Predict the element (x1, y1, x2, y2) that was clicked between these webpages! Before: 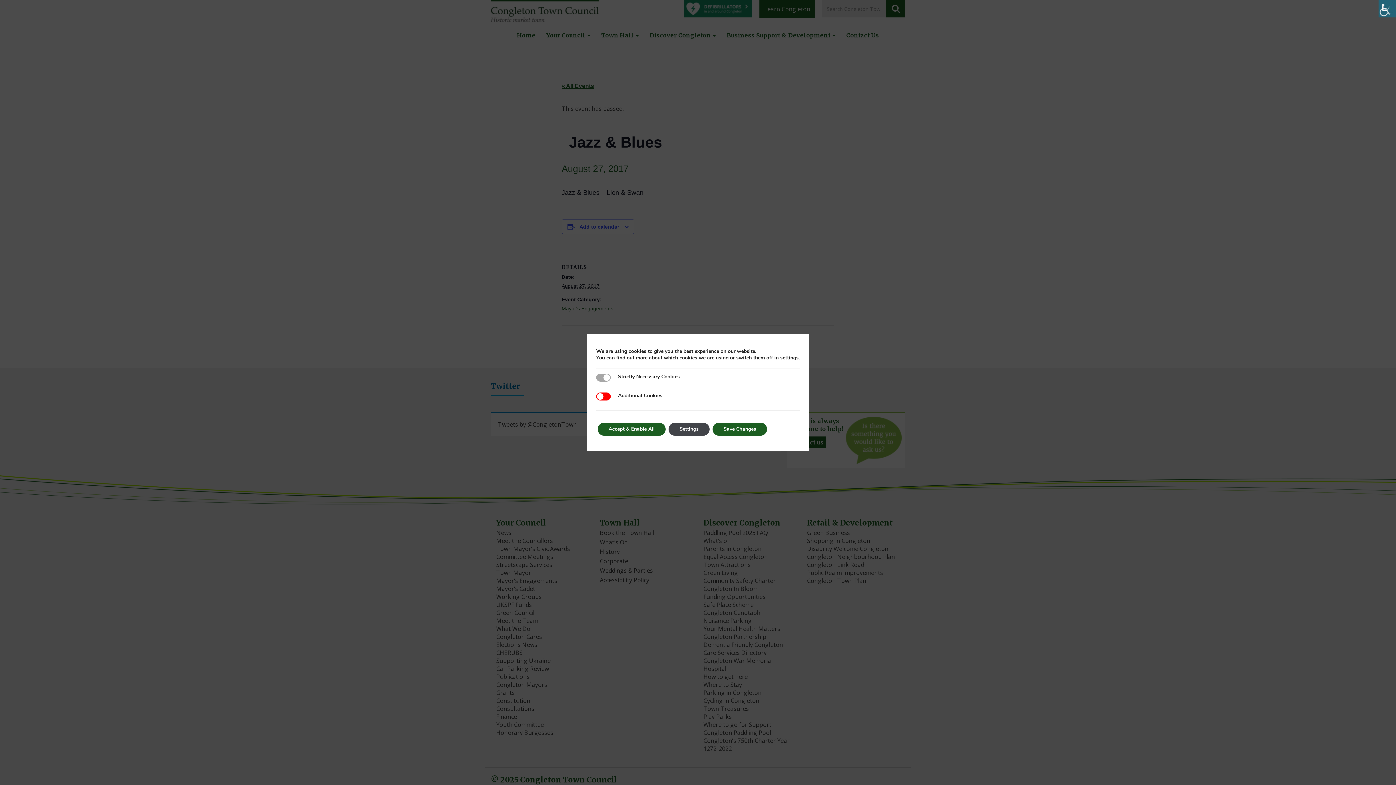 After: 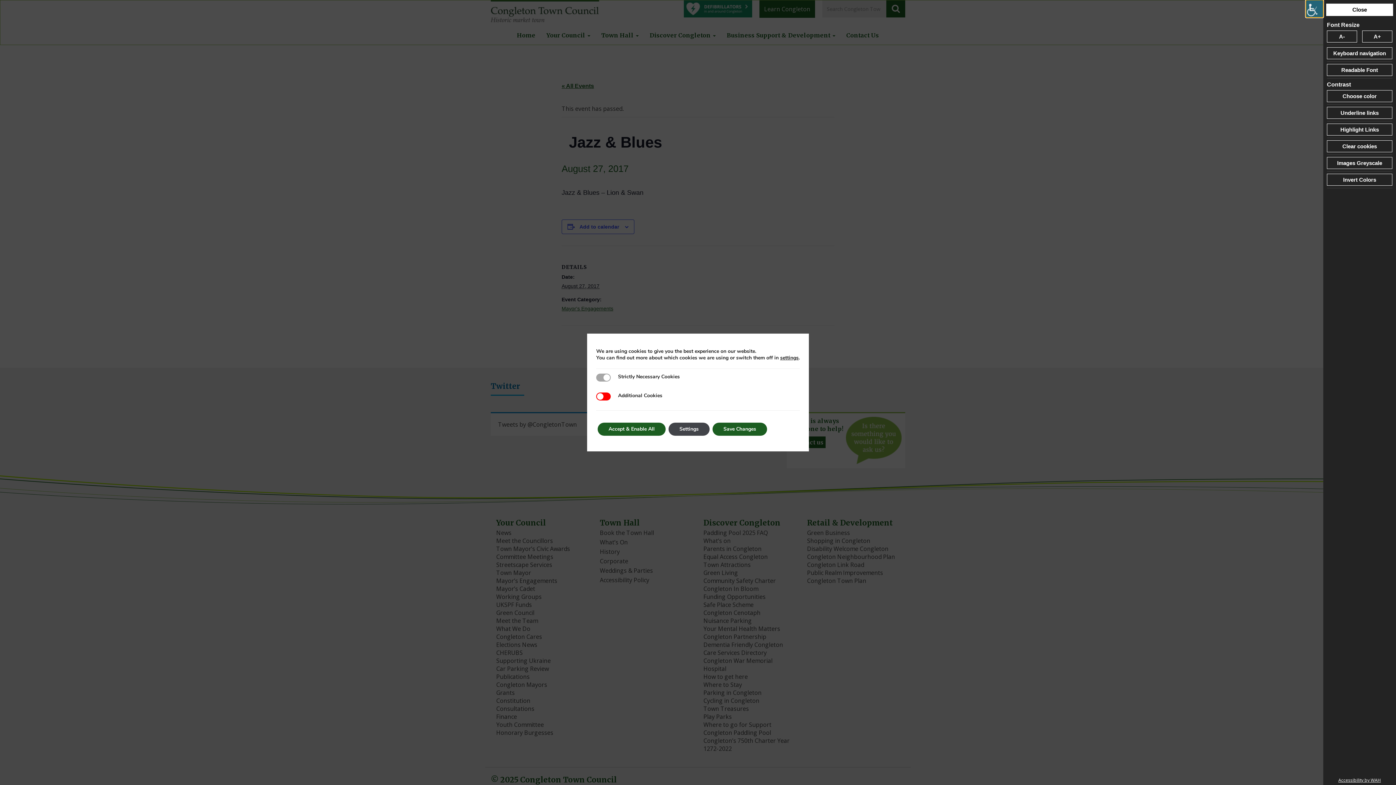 Action: bbox: (1378, 0, 1396, 17) label: Accessibility Helper sidebar